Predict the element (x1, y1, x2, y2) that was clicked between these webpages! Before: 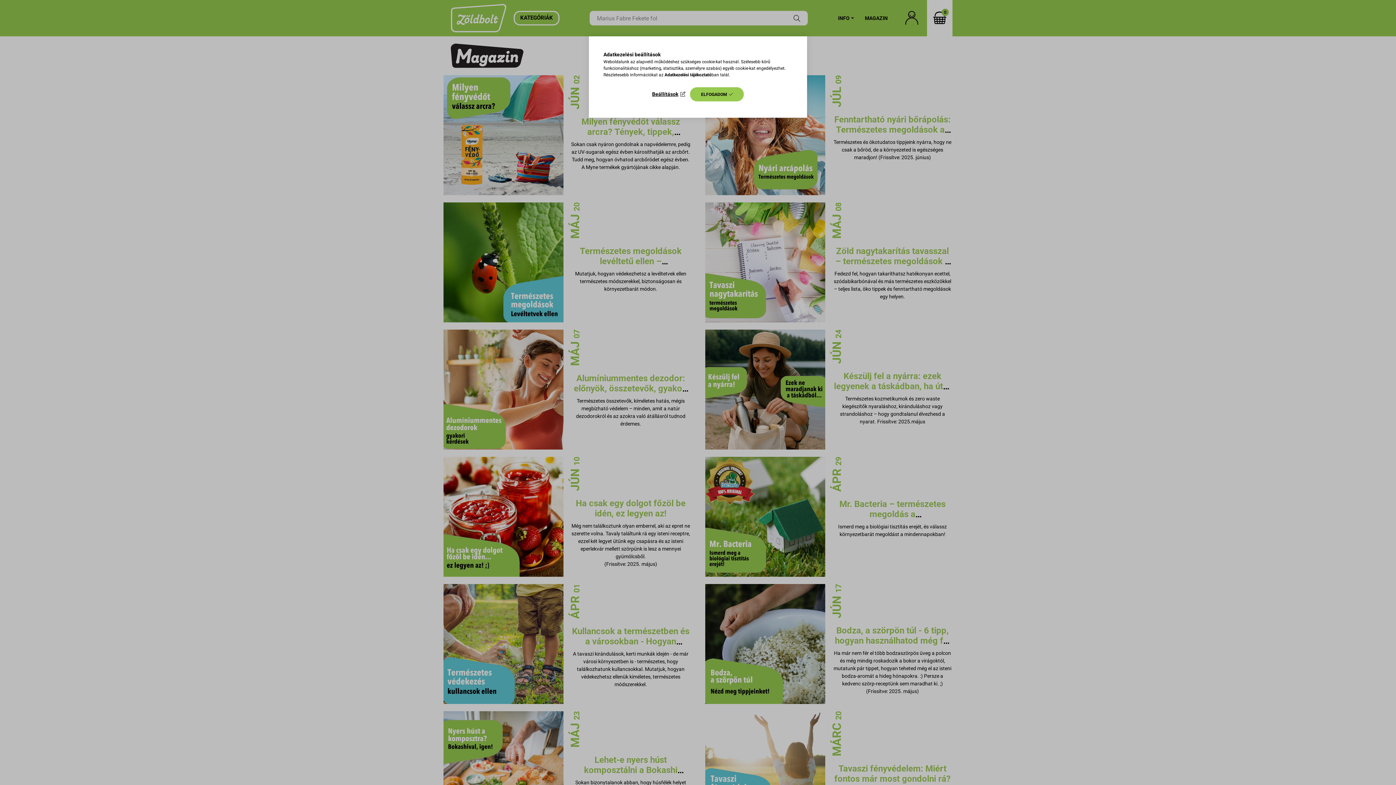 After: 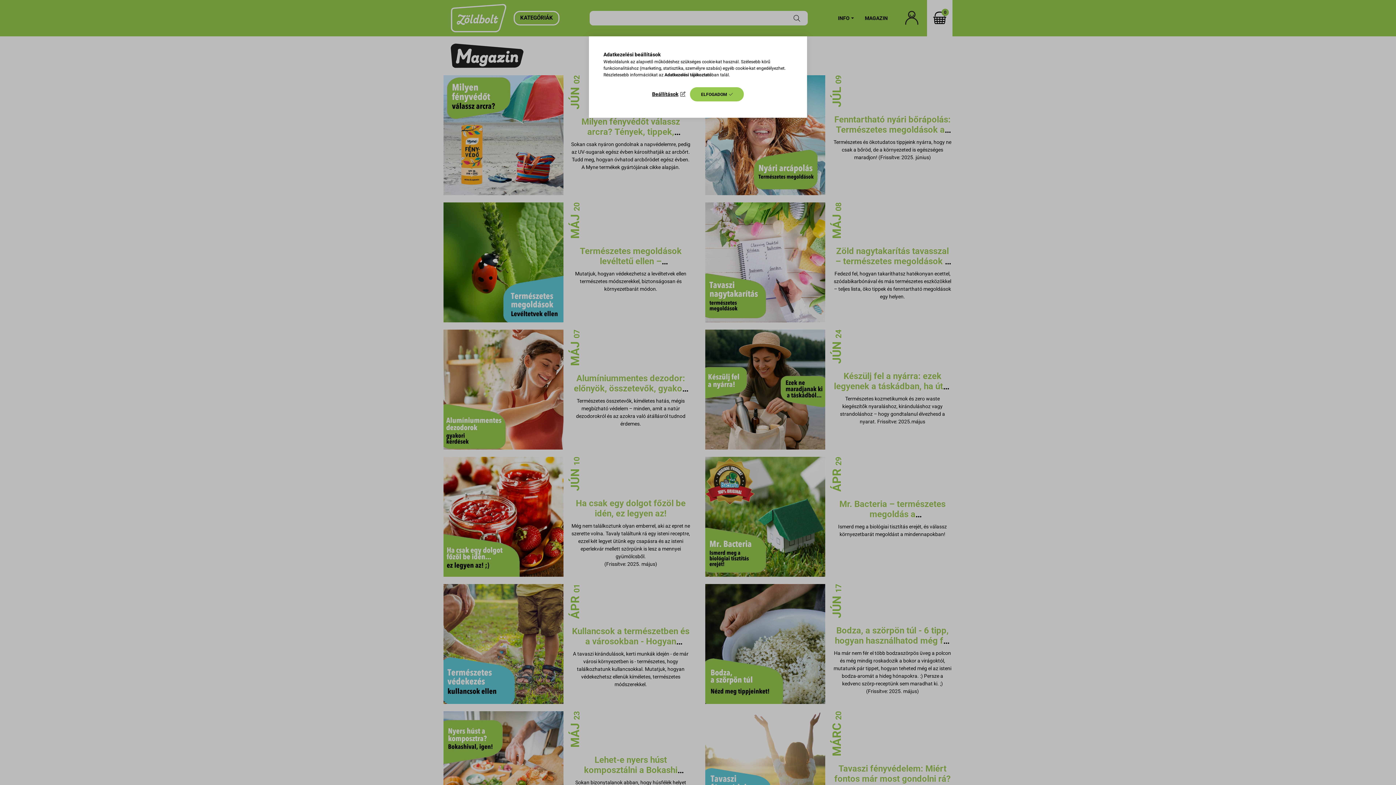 Action: bbox: (664, 72, 711, 77) label: Adatkezelési tájékoztató